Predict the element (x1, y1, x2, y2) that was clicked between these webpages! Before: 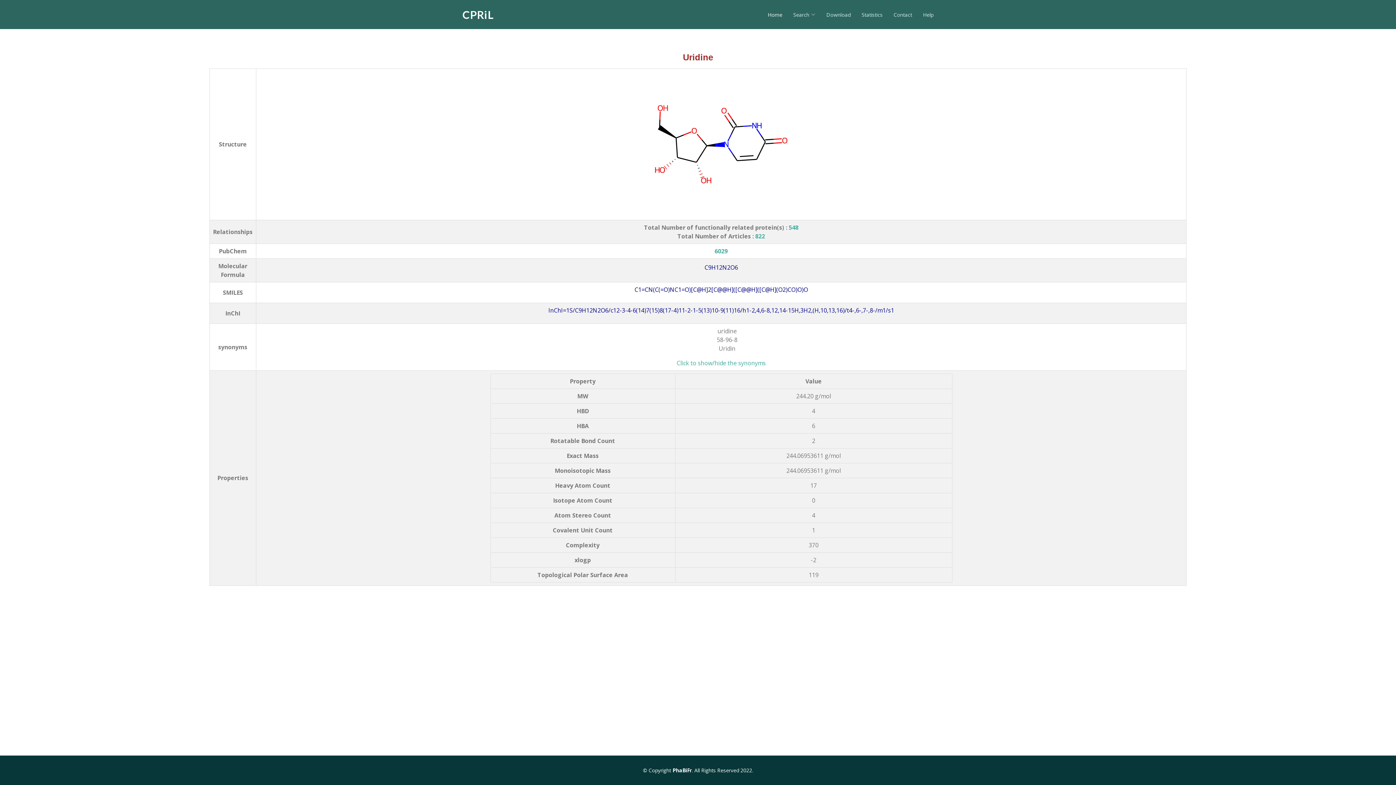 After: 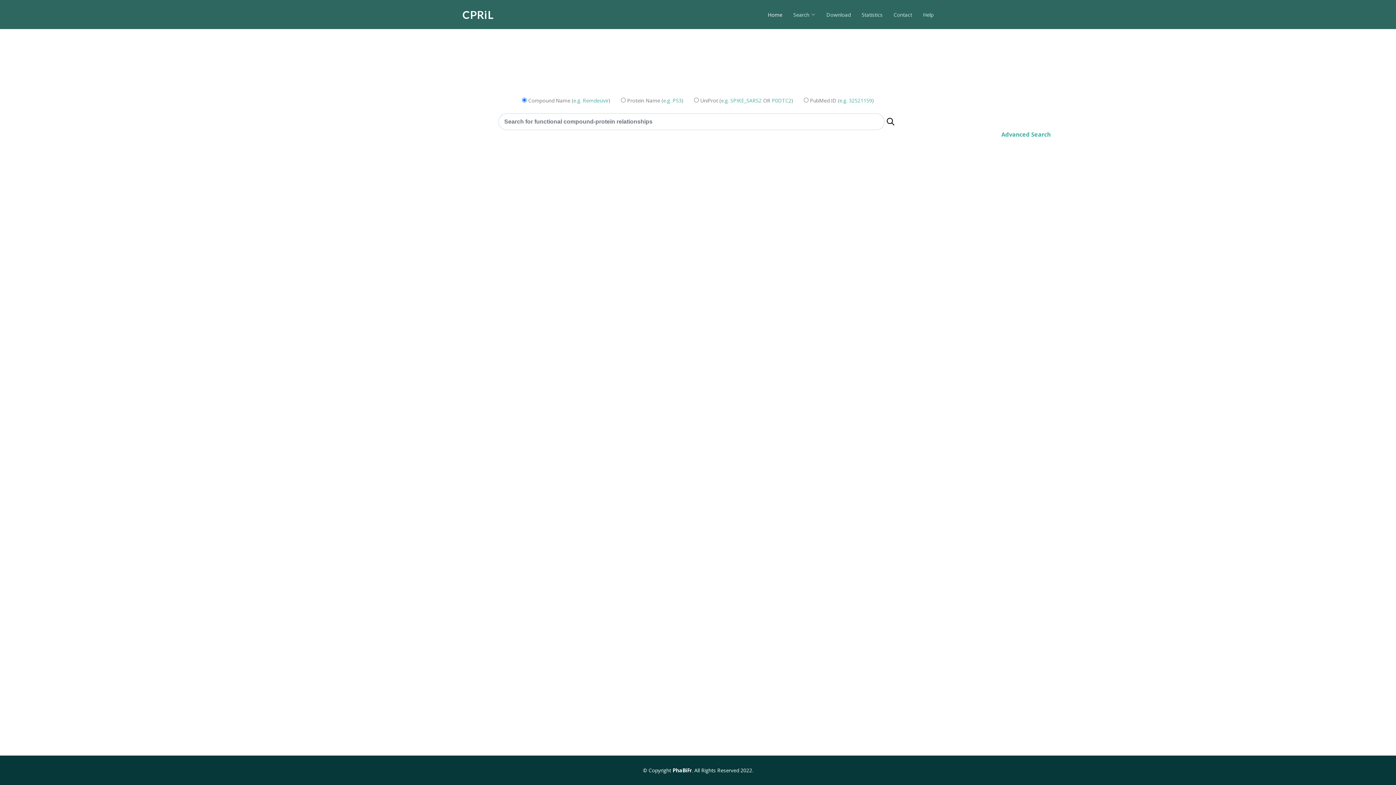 Action: bbox: (782, 7, 815, 22) label: Search